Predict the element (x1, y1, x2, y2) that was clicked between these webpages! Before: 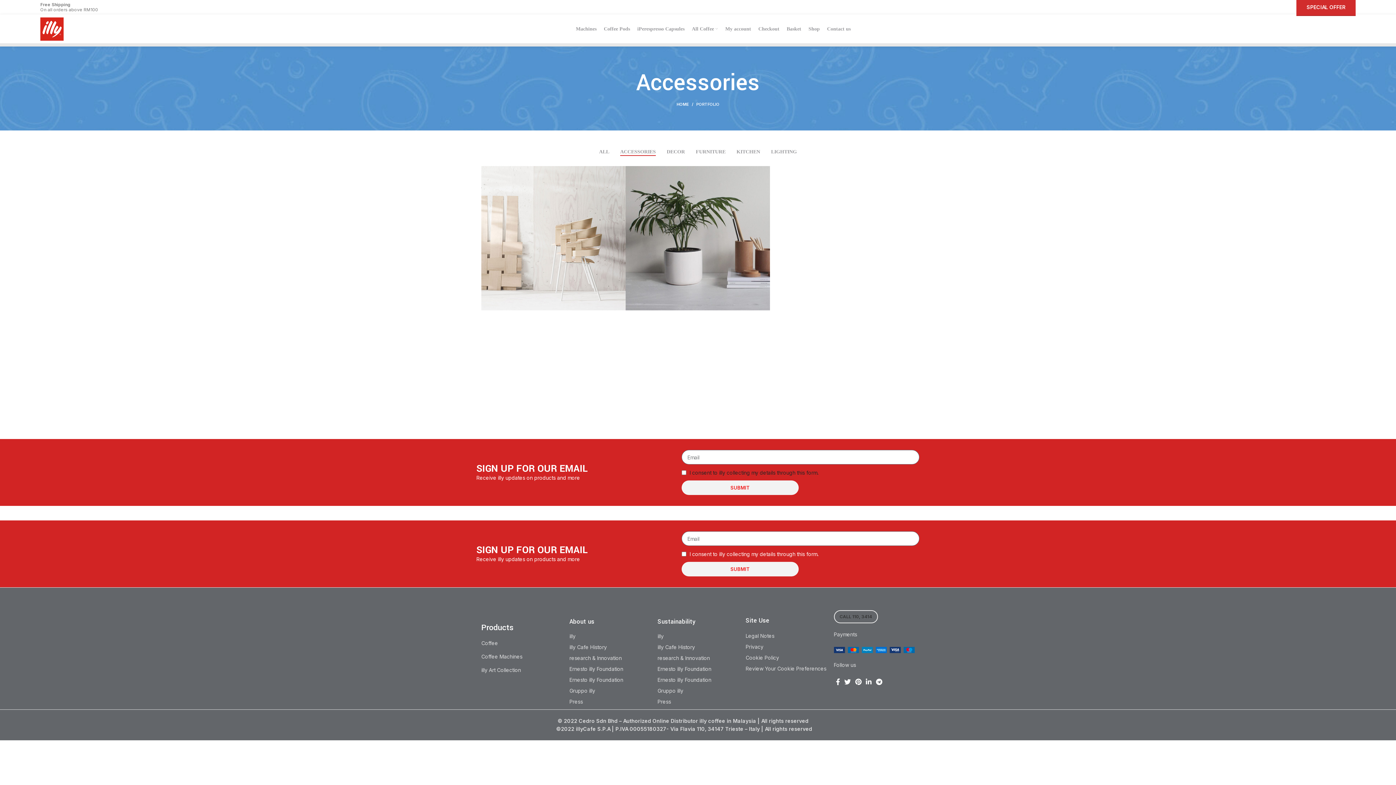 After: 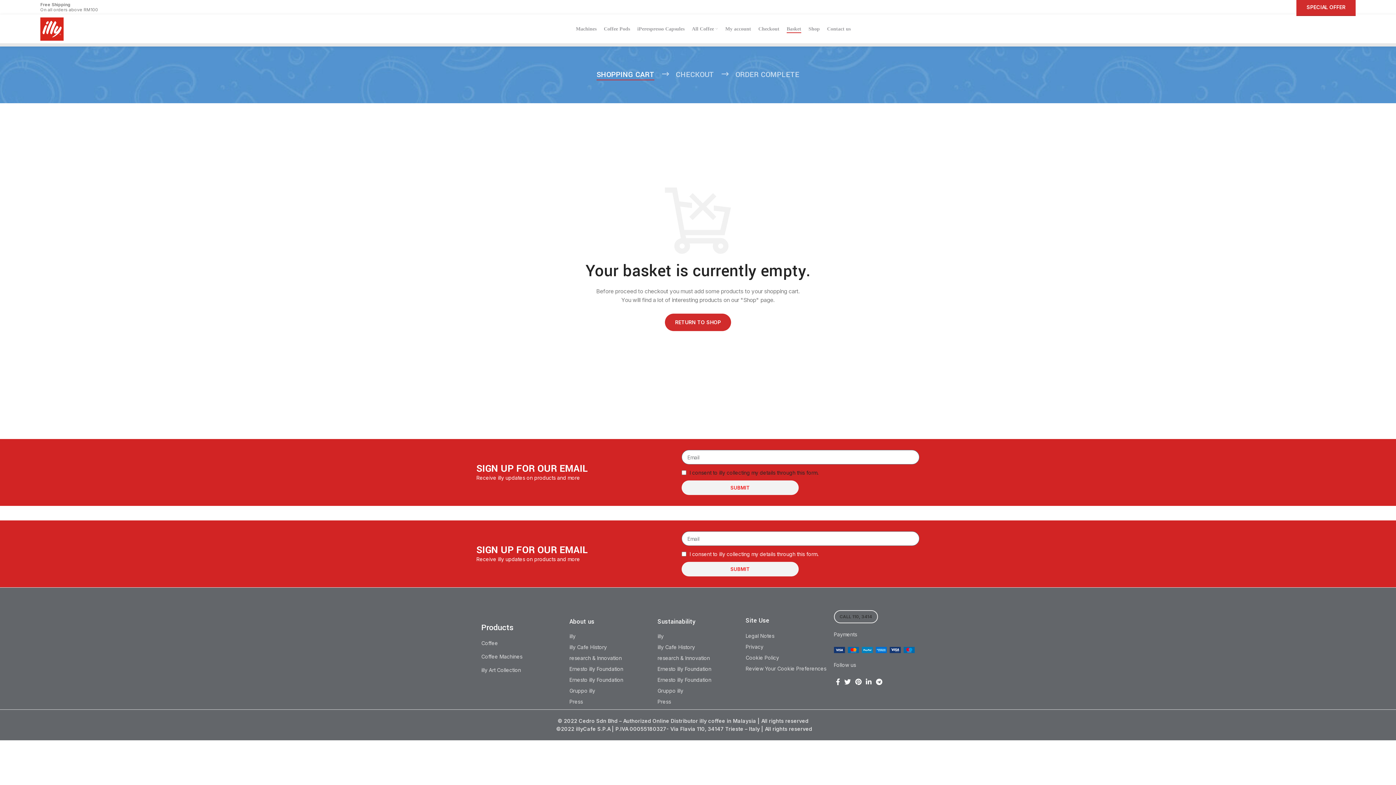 Action: label: Checkout bbox: (754, 21, 783, 36)